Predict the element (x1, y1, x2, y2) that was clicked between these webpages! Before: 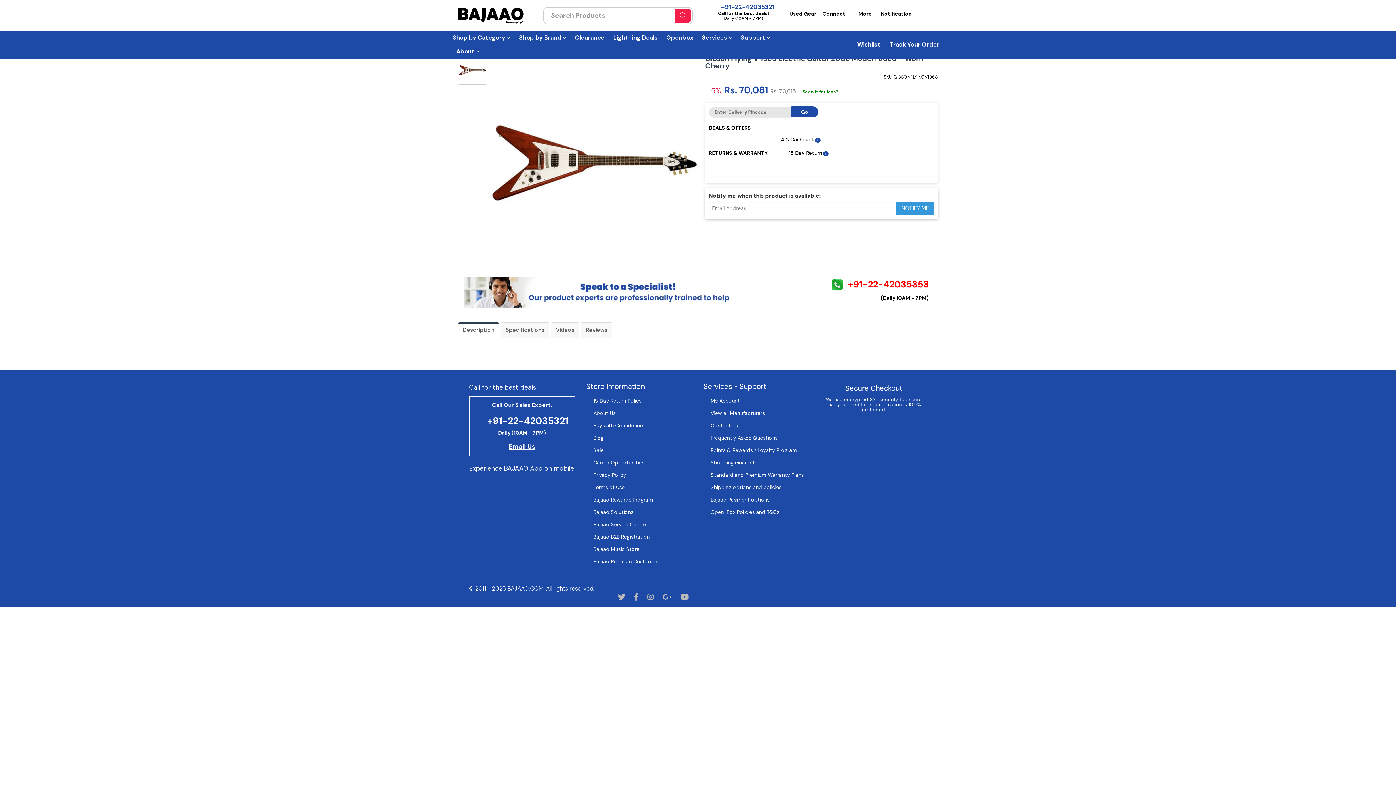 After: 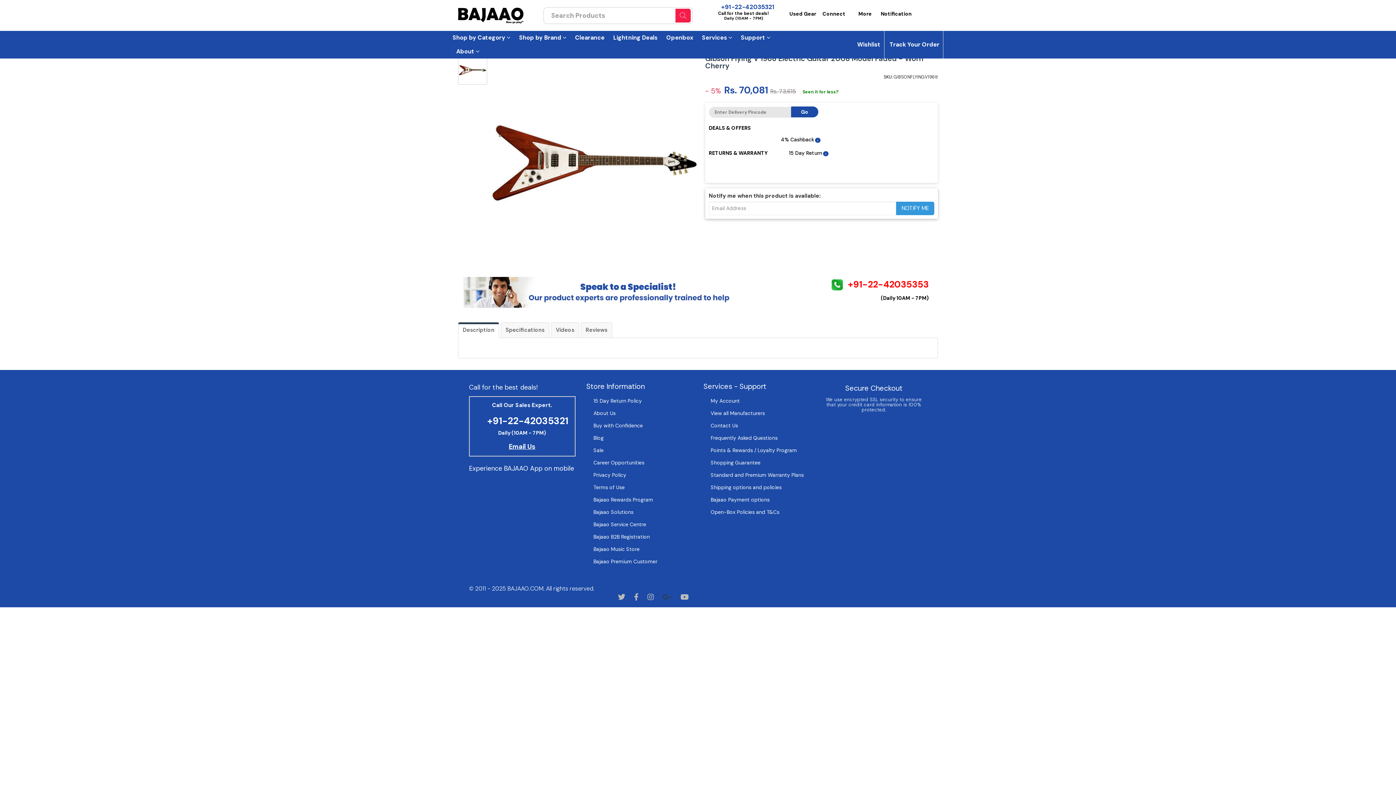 Action: bbox: (662, 592, 672, 602)